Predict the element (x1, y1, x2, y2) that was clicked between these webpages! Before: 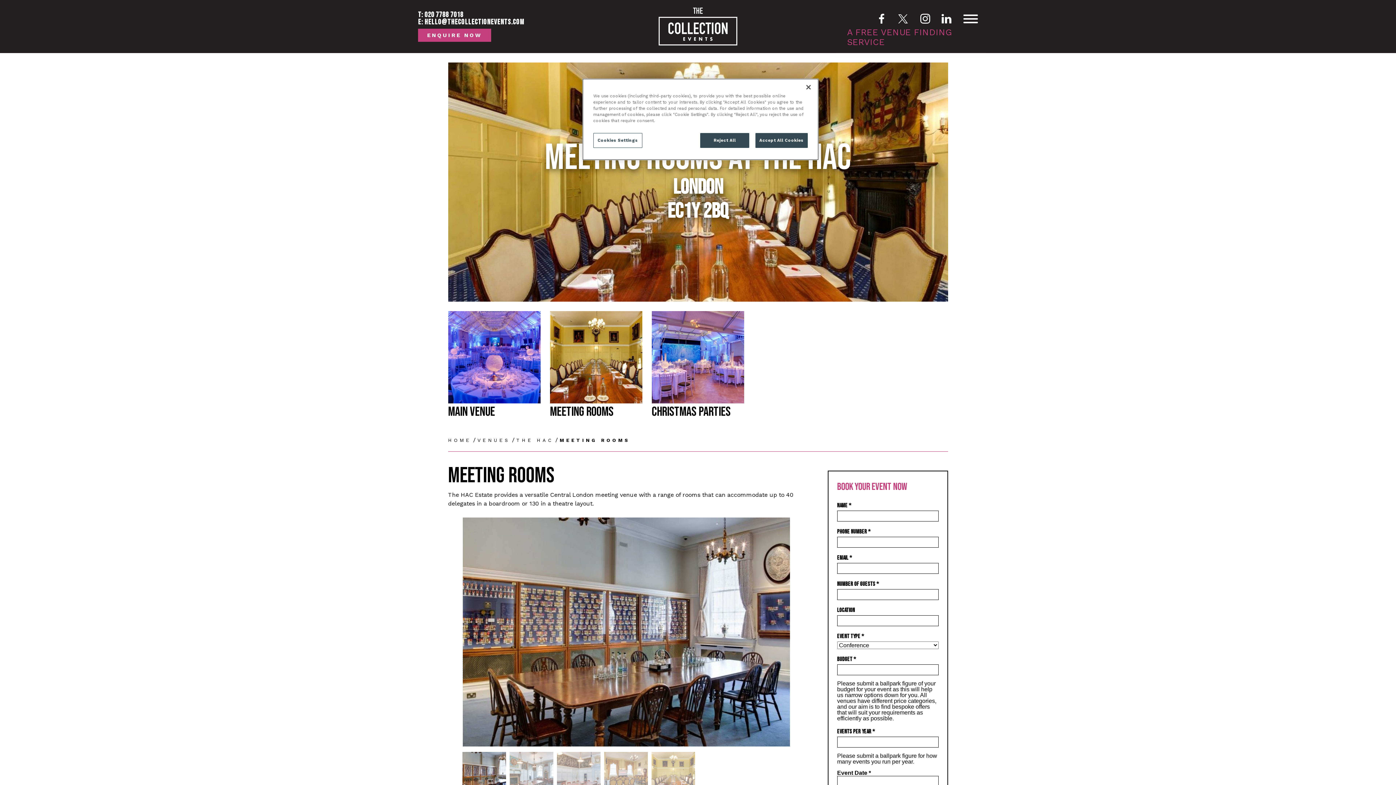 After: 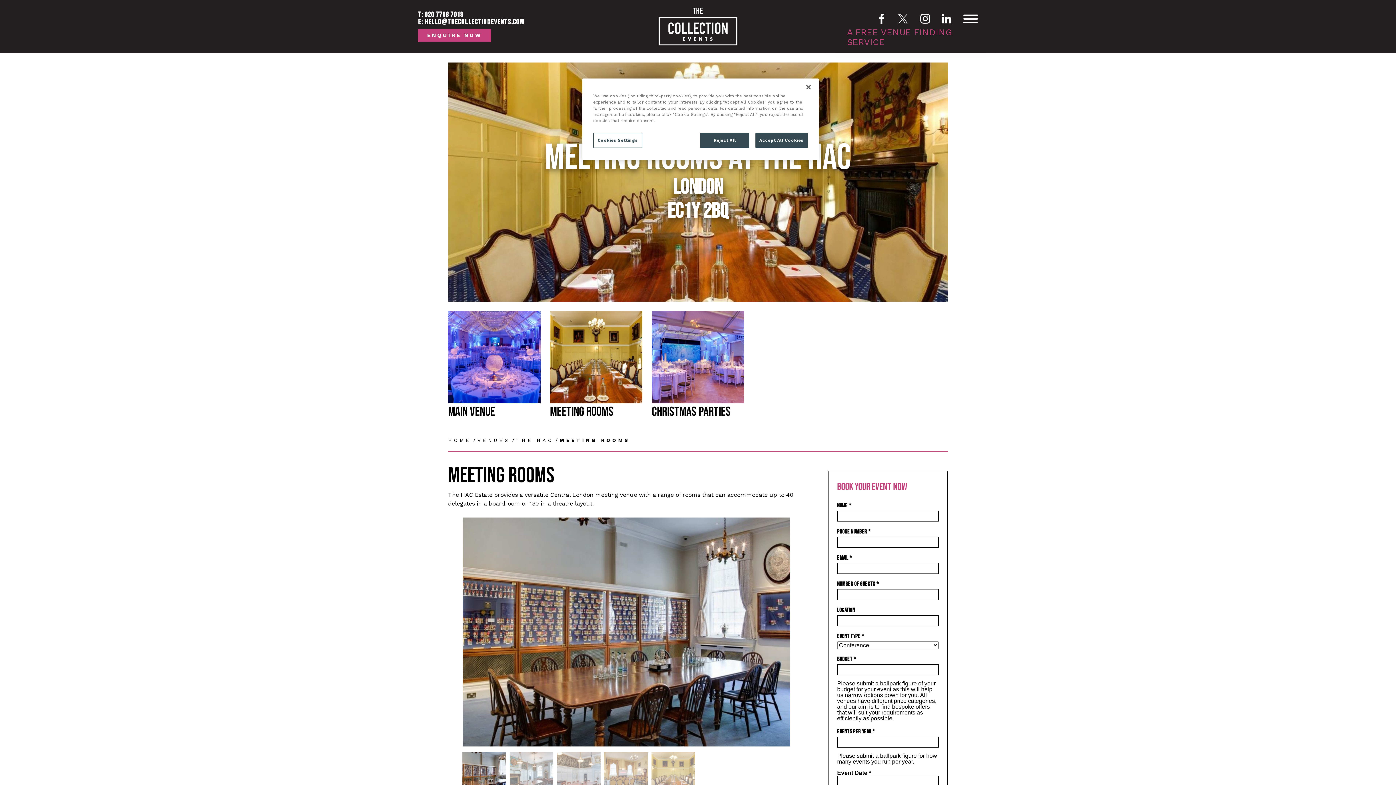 Action: bbox: (806, 628, 813, 636) label: Next